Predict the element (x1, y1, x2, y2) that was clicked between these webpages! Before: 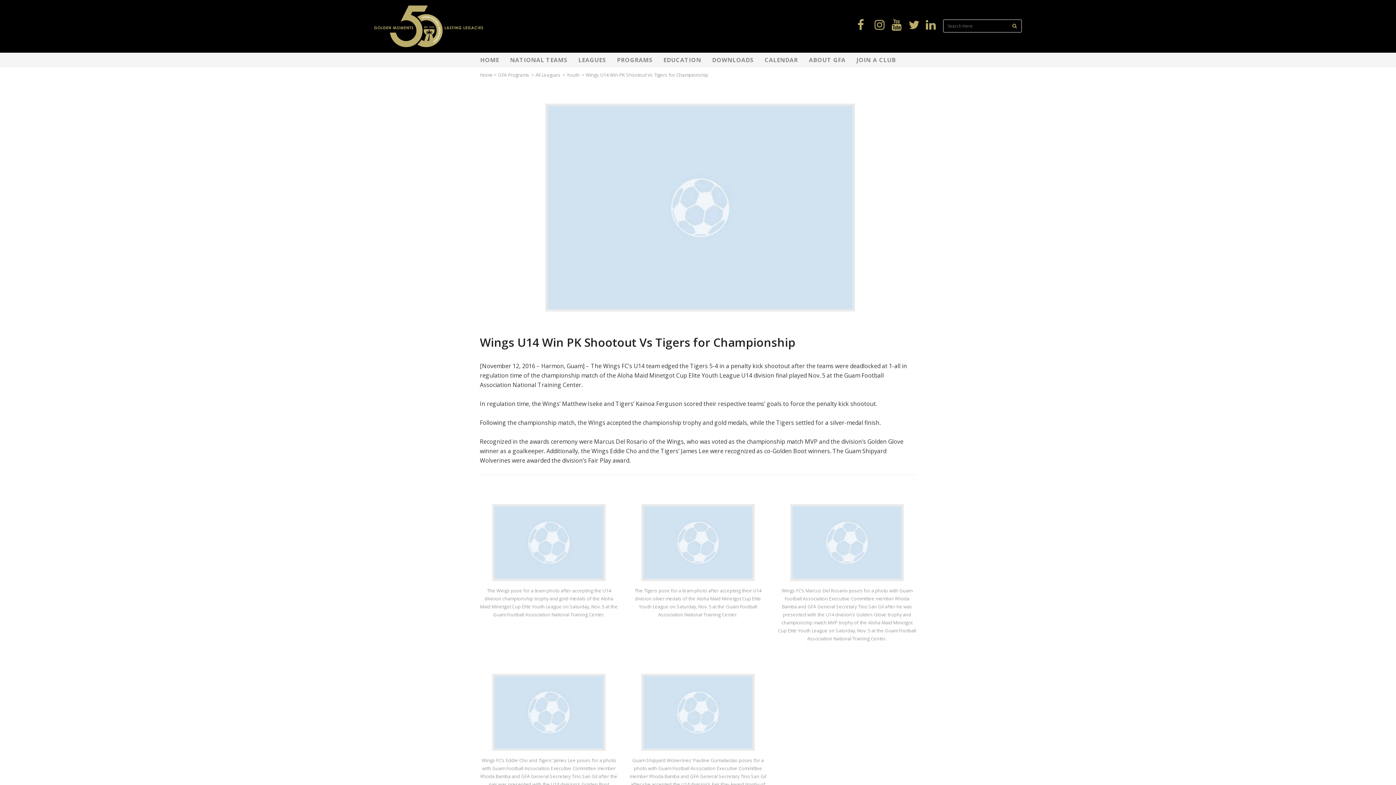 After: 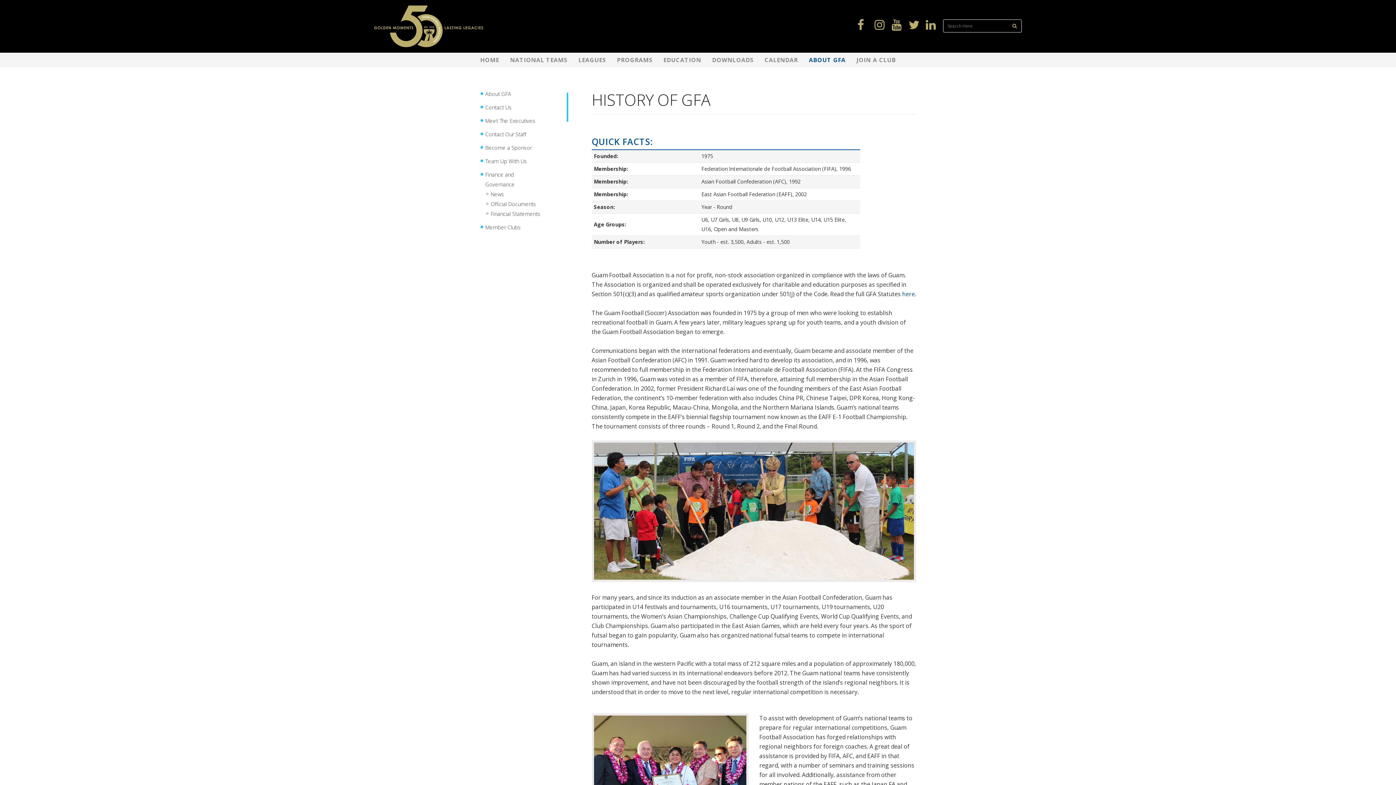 Action: label: ABOUT GFA bbox: (803, 52, 851, 67)